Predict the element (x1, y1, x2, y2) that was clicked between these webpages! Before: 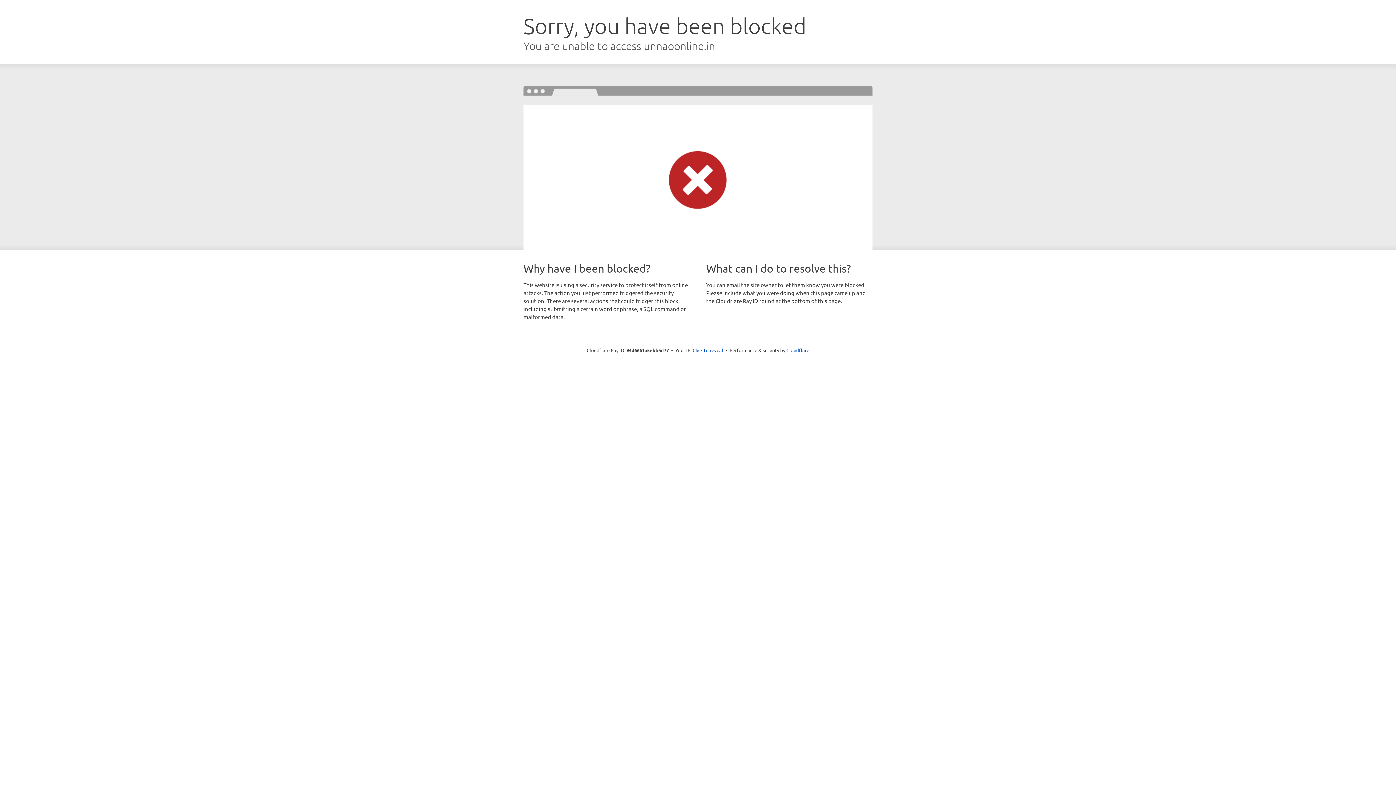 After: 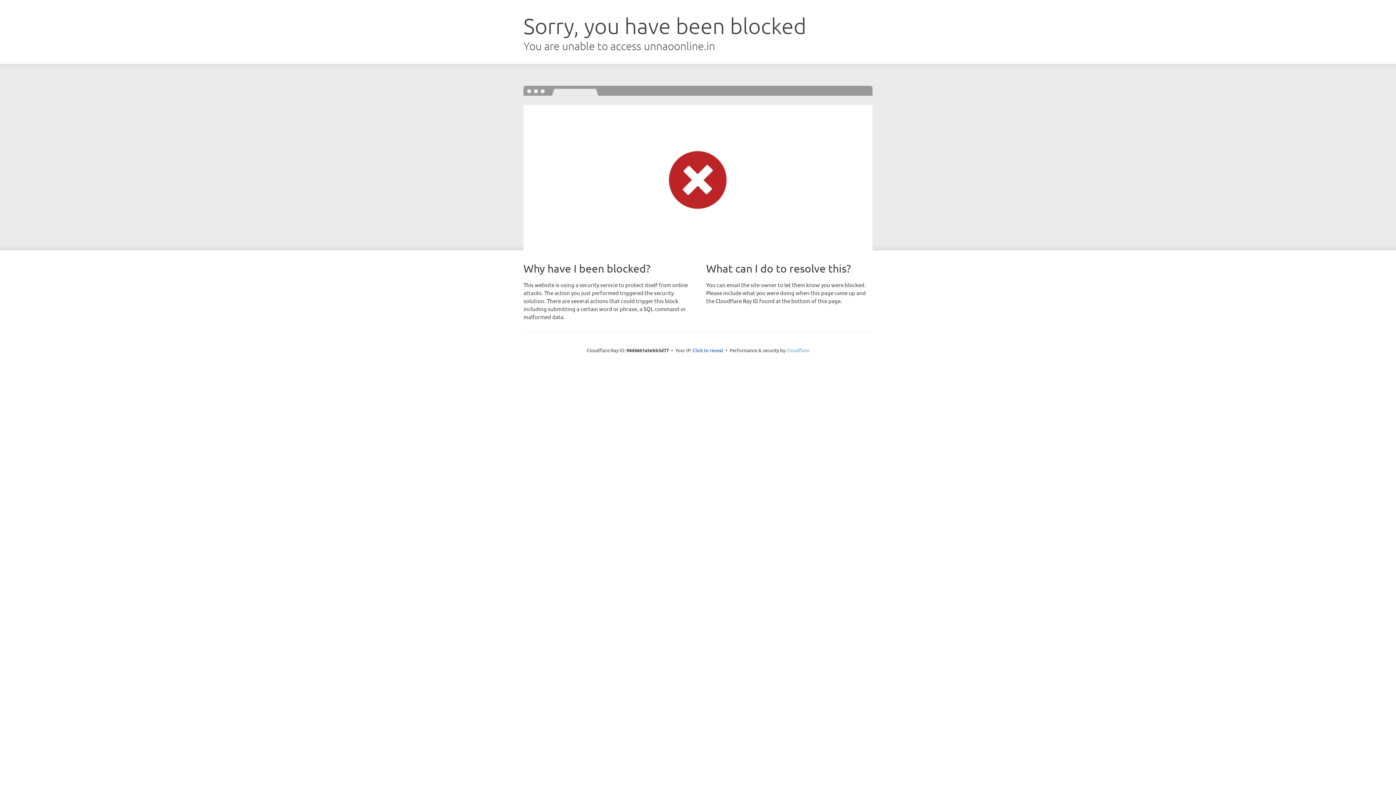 Action: bbox: (786, 347, 809, 353) label: Cloudflare